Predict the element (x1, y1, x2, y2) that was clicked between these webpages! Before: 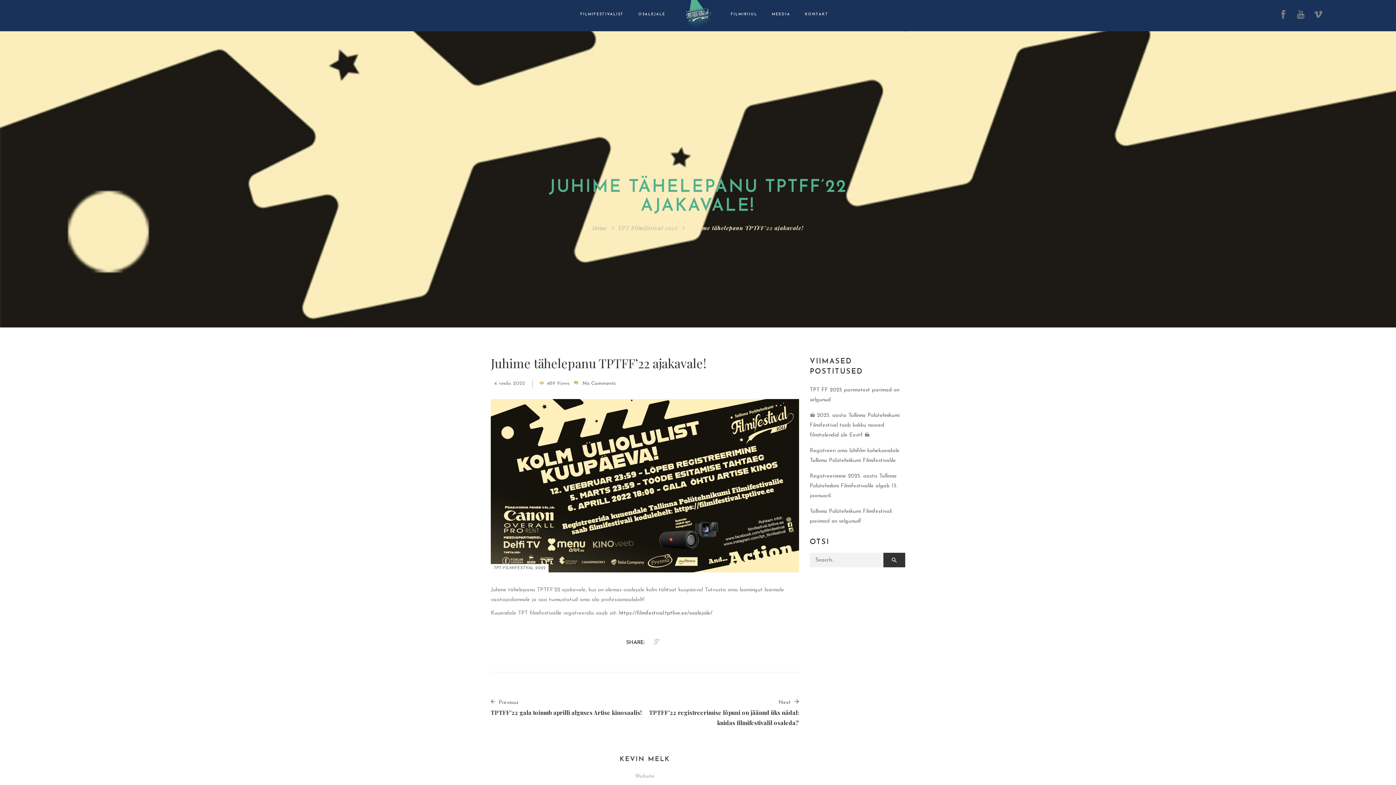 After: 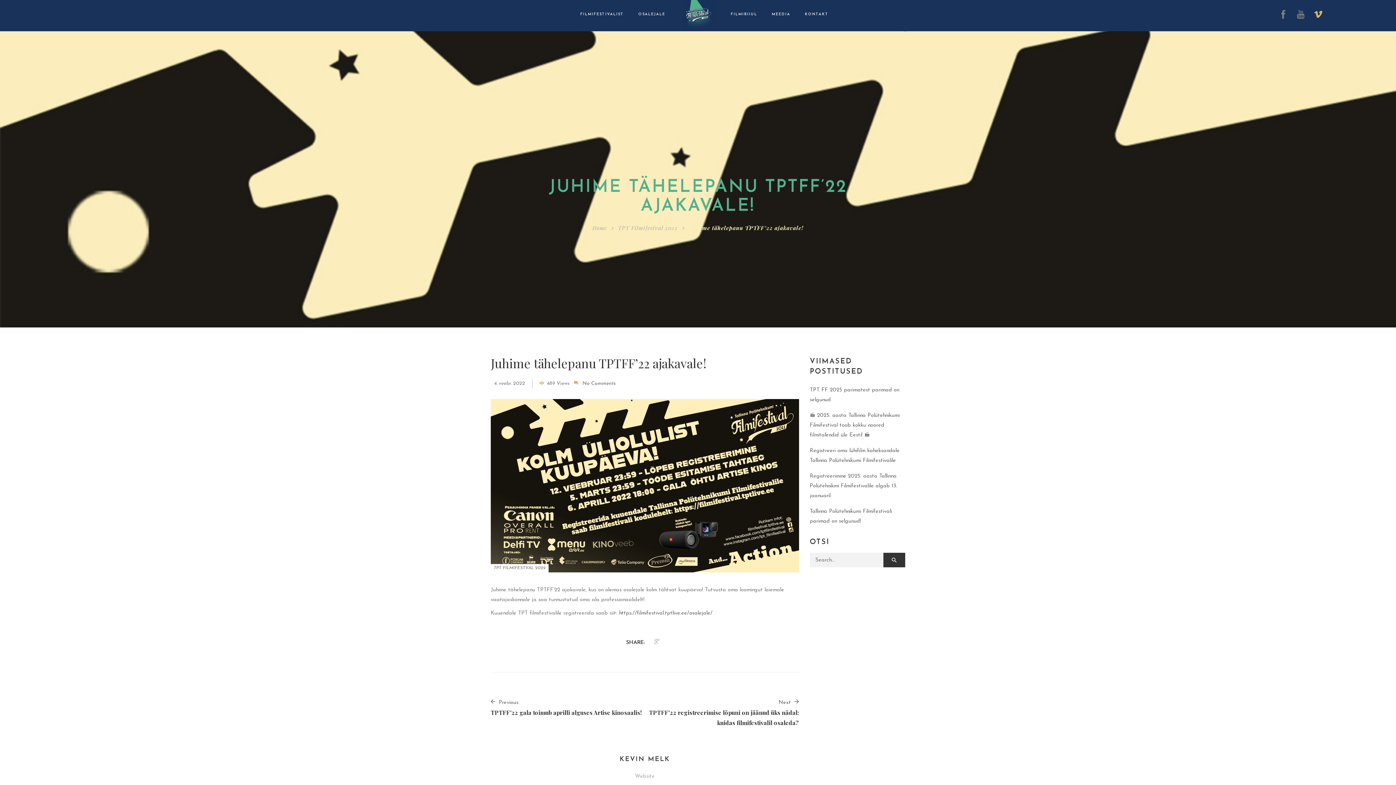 Action: bbox: (1310, 14, 1326, 19)